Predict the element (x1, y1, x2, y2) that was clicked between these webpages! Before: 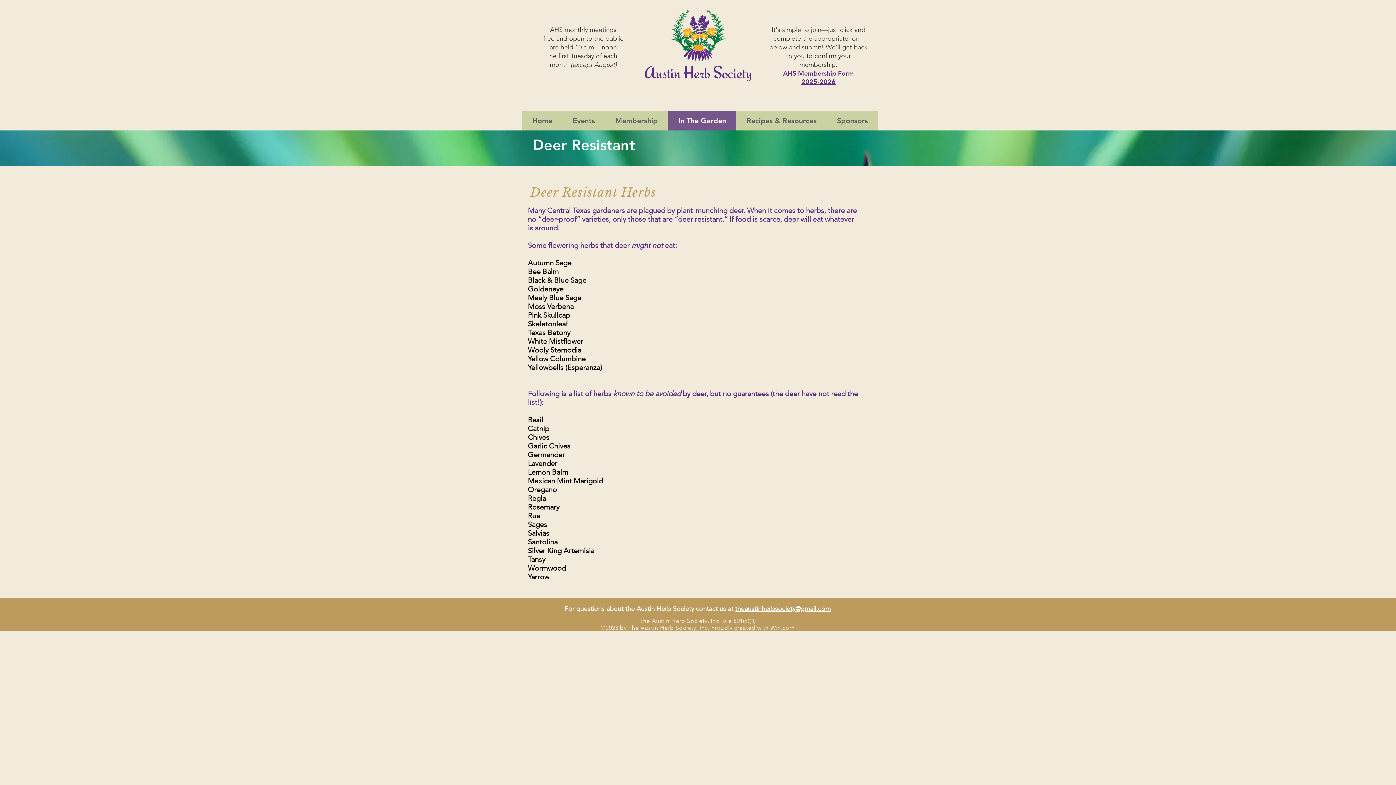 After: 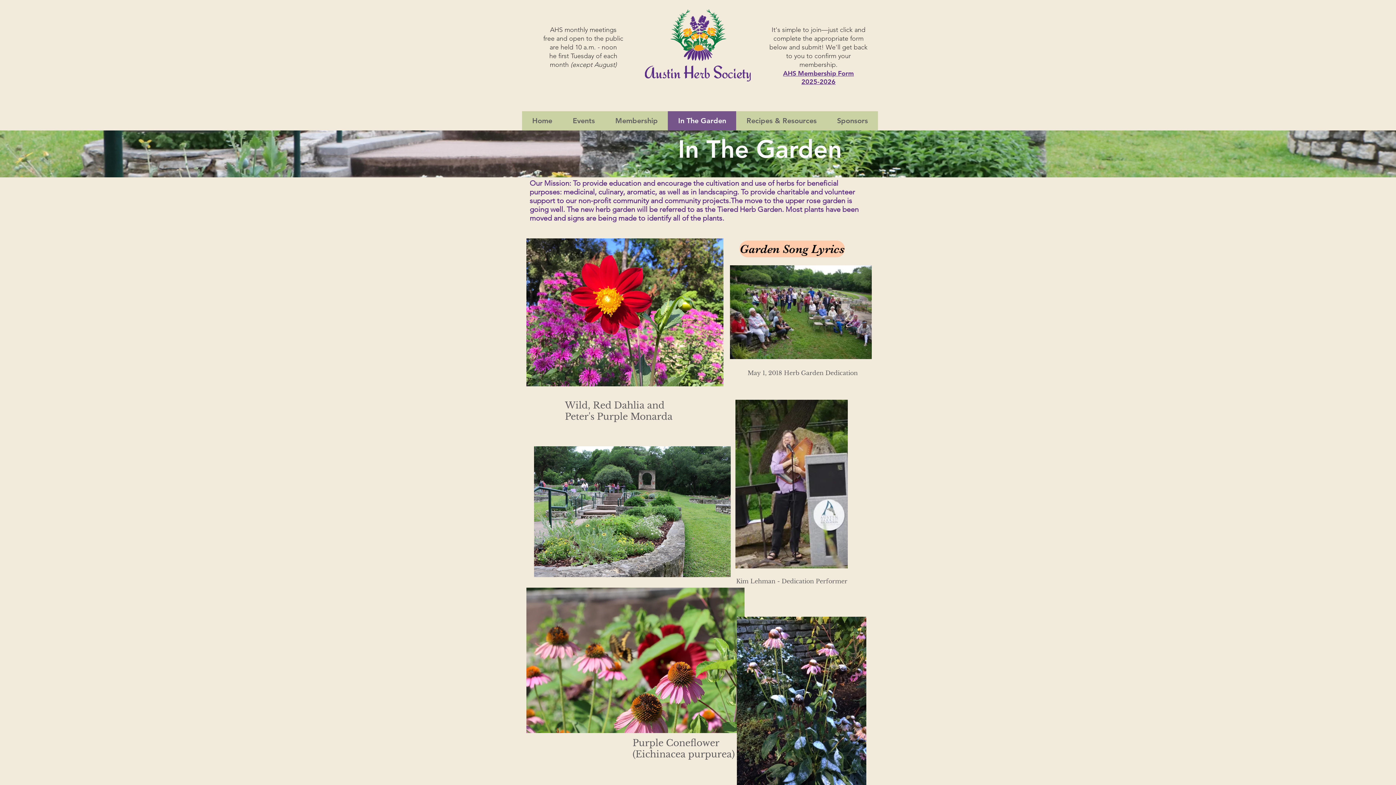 Action: label: In The Garden bbox: (668, 111, 736, 130)